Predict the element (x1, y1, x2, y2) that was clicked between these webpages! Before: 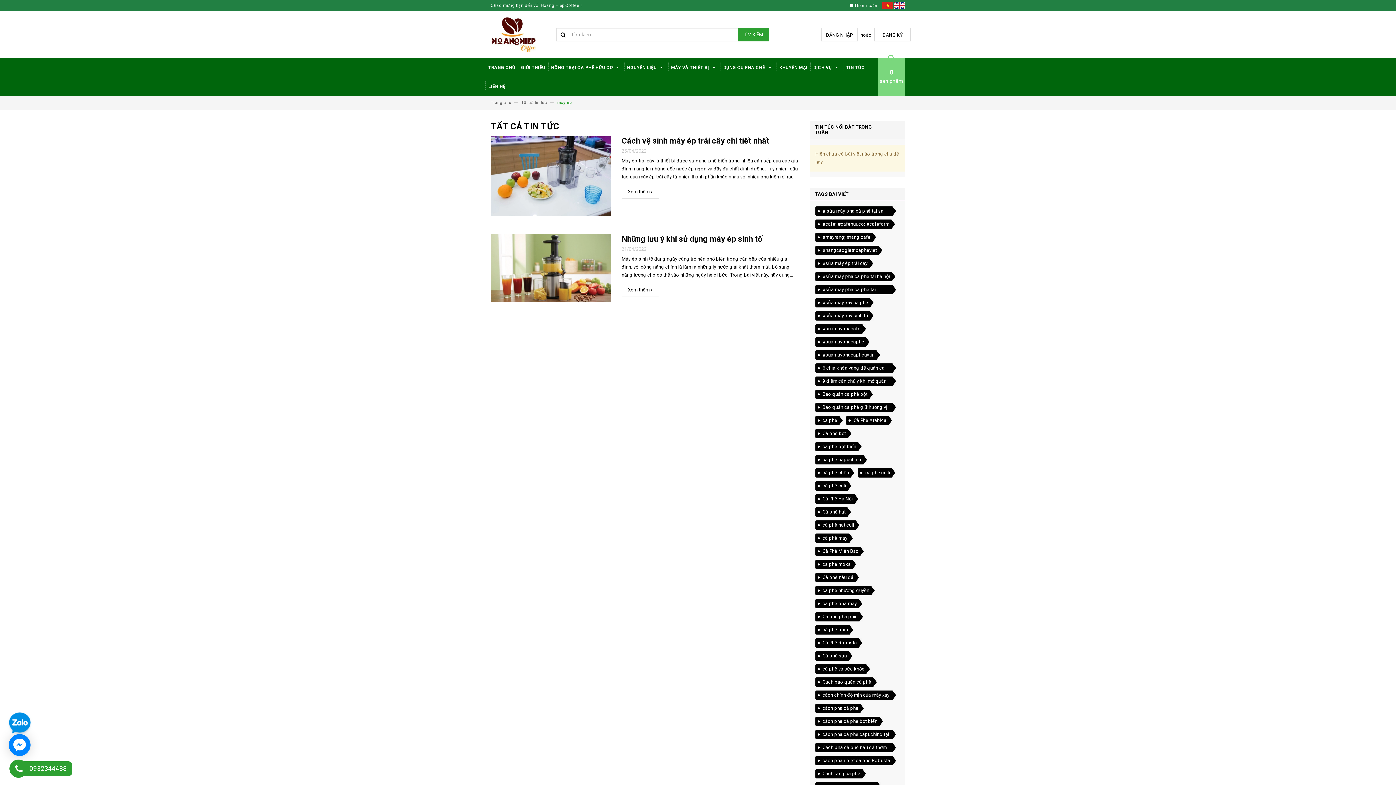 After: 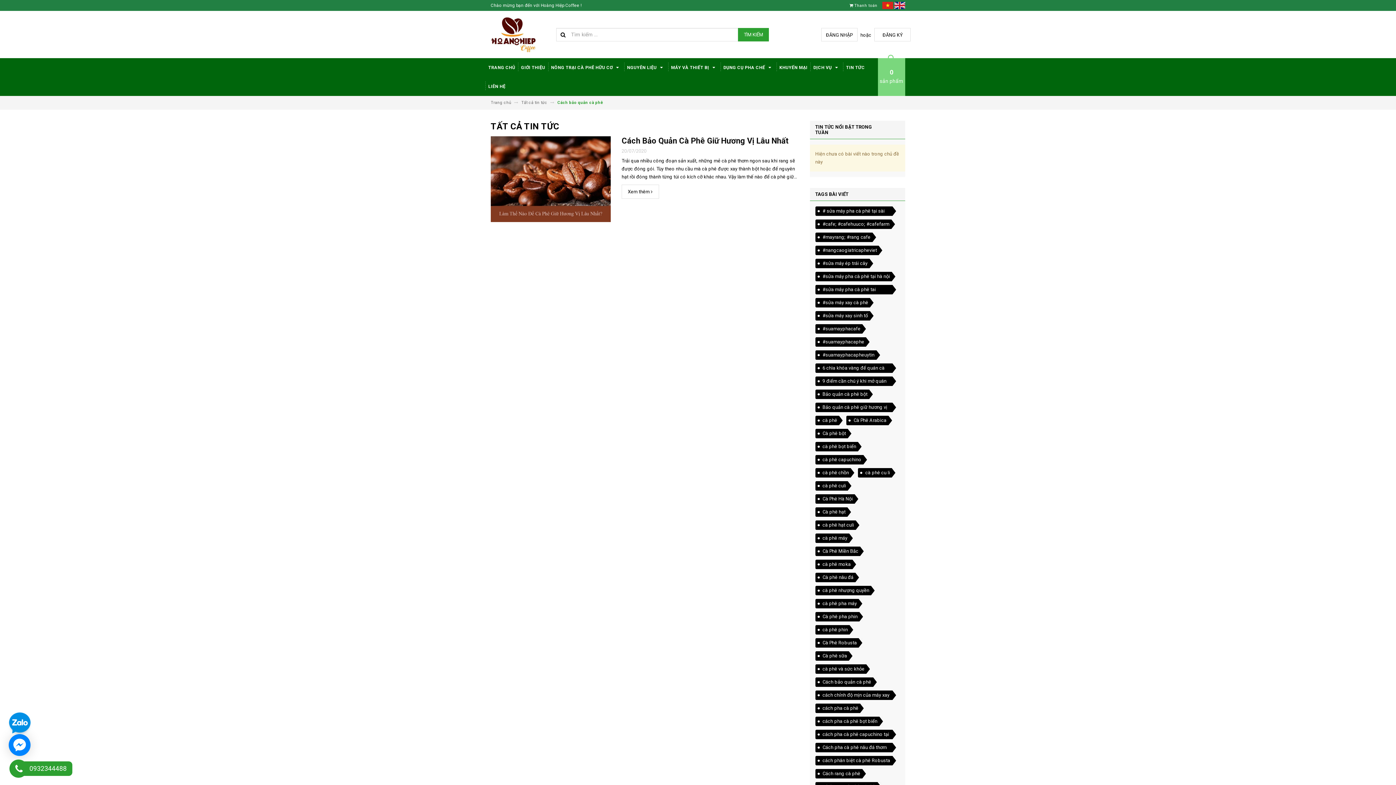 Action: label: Cách bảo quản cà phê bbox: (815, 677, 876, 687)